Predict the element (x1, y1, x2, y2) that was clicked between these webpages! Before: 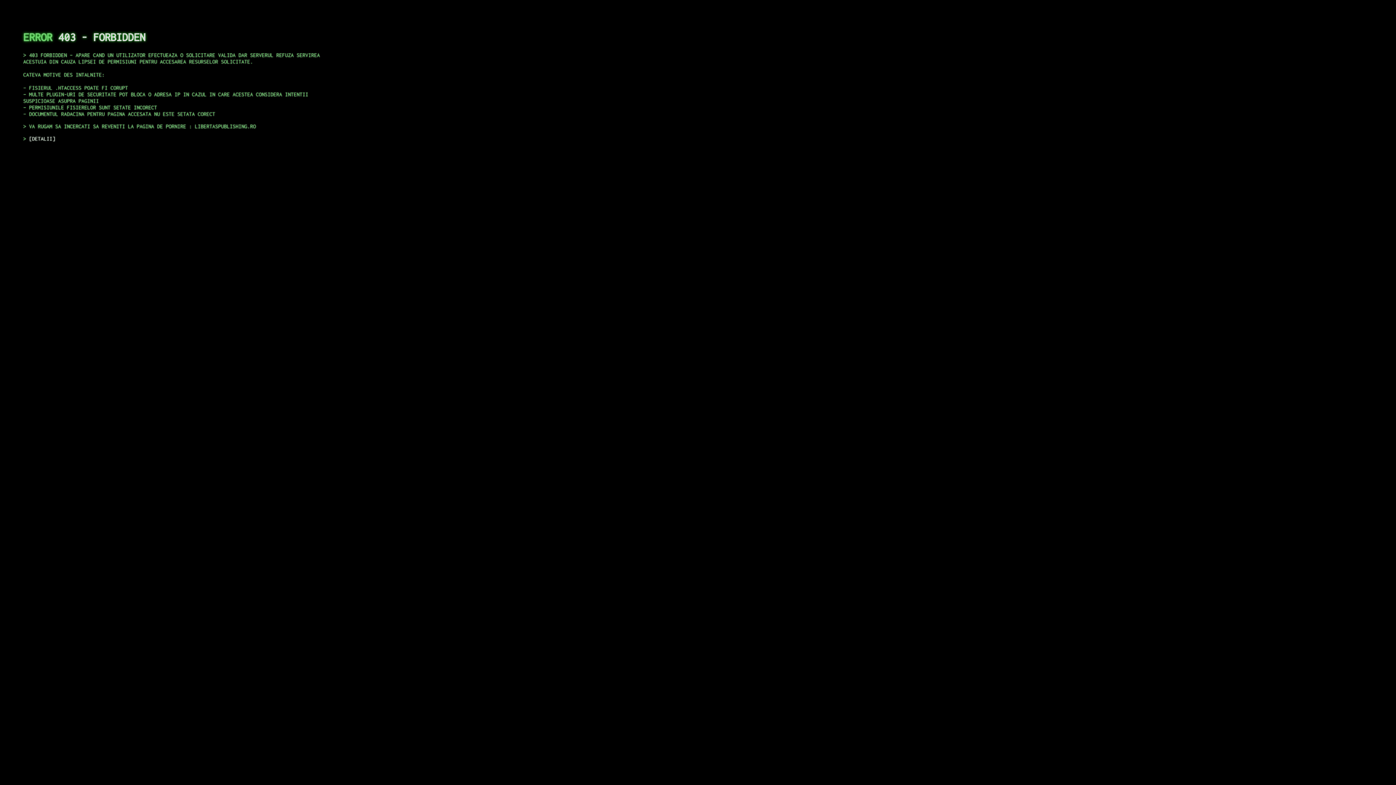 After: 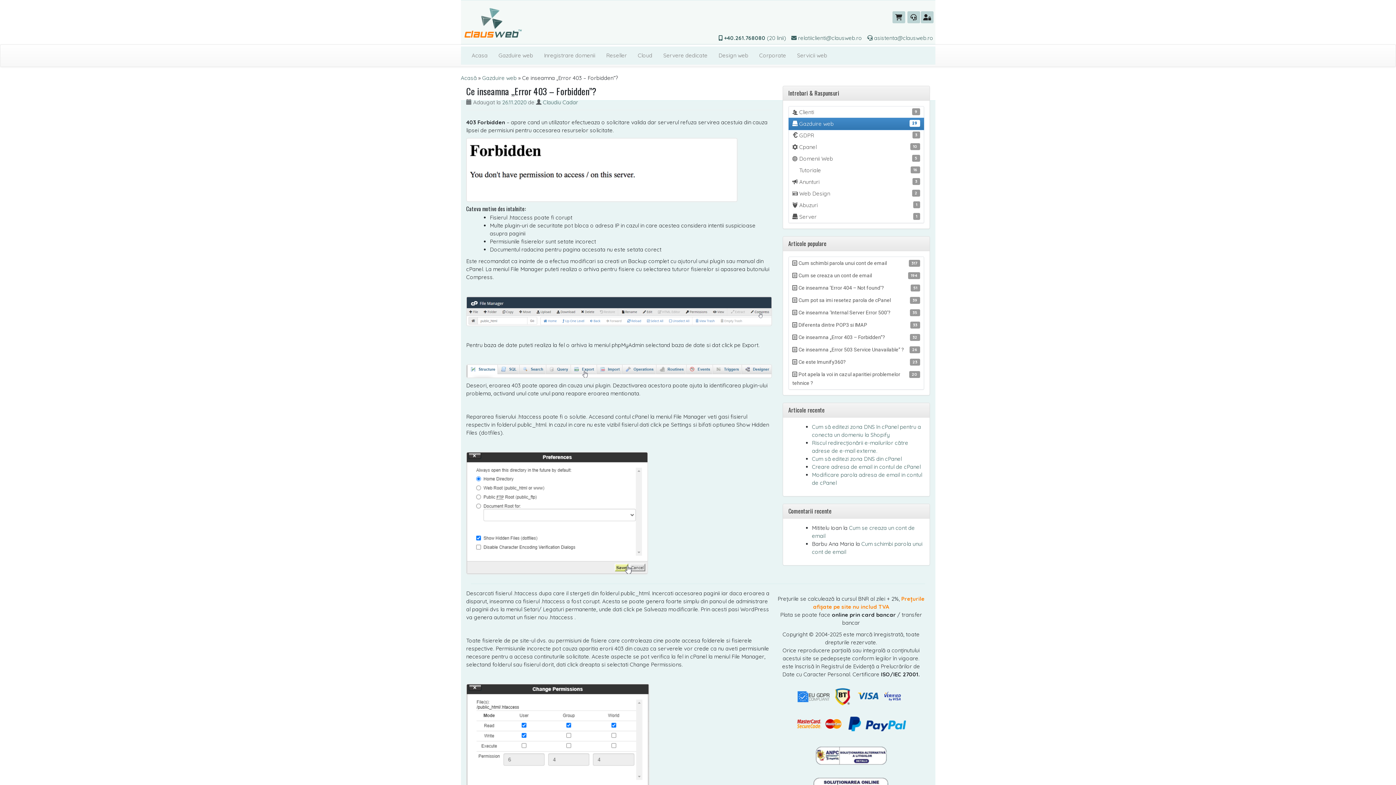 Action: label: DETALII bbox: (29, 135, 55, 141)